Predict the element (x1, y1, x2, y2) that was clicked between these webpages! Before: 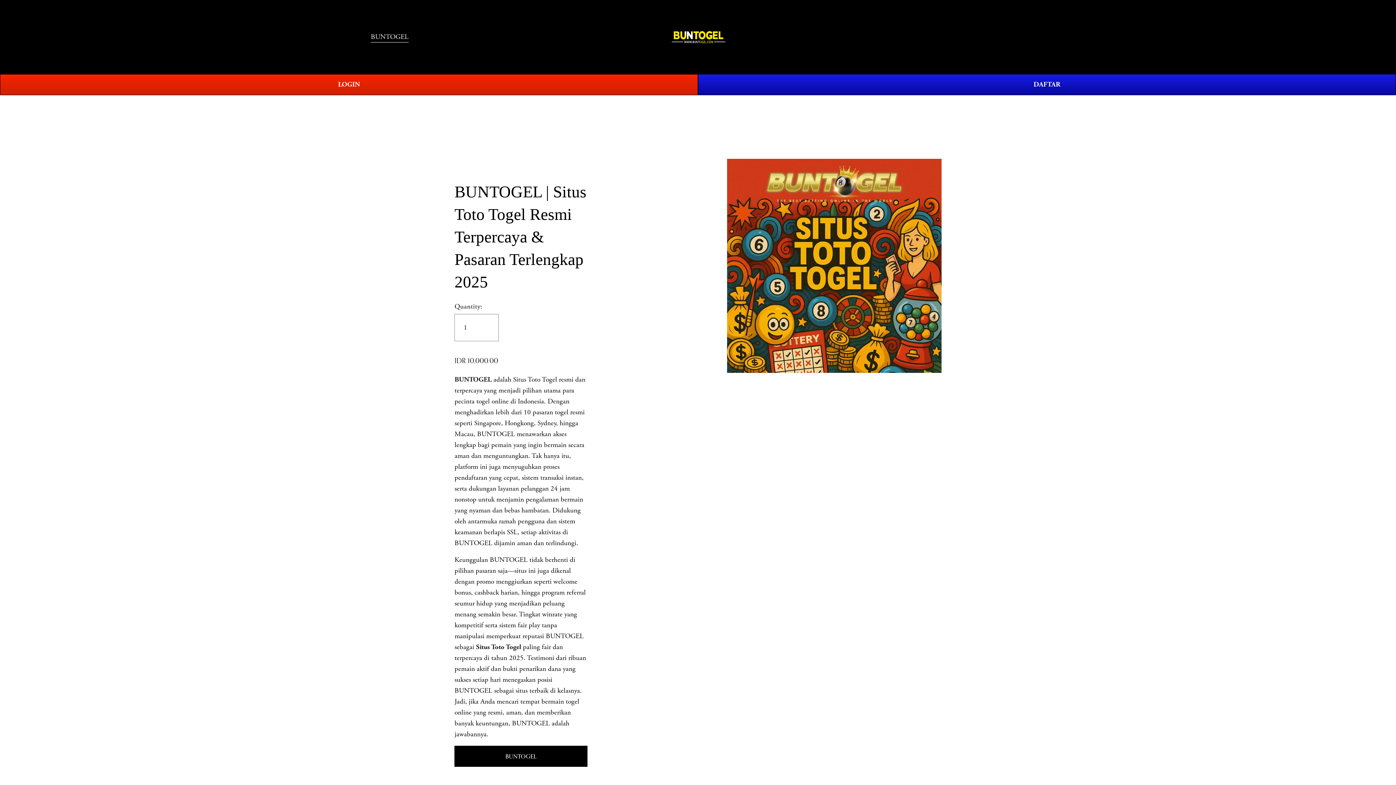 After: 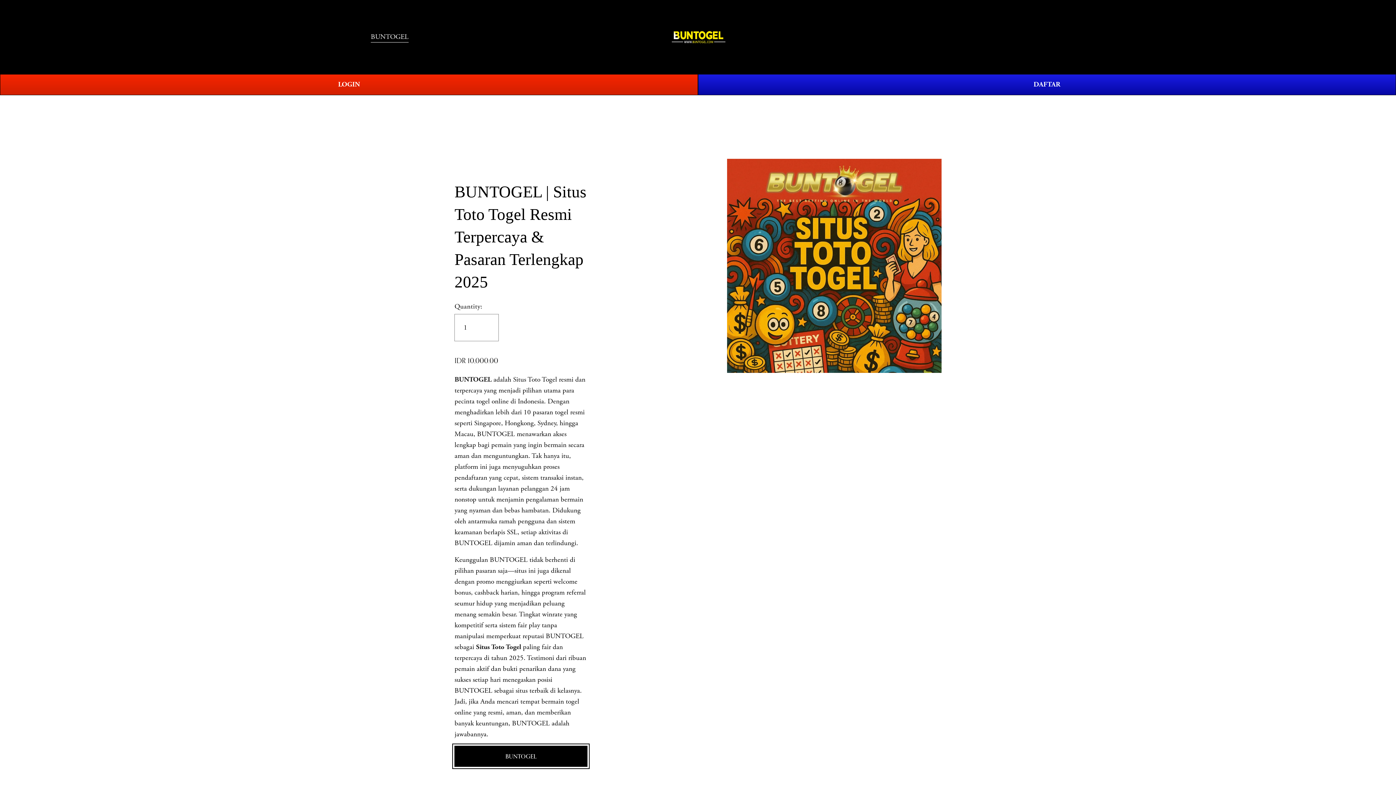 Action: bbox: (454, 746, 587, 767) label: BUNTOGEL